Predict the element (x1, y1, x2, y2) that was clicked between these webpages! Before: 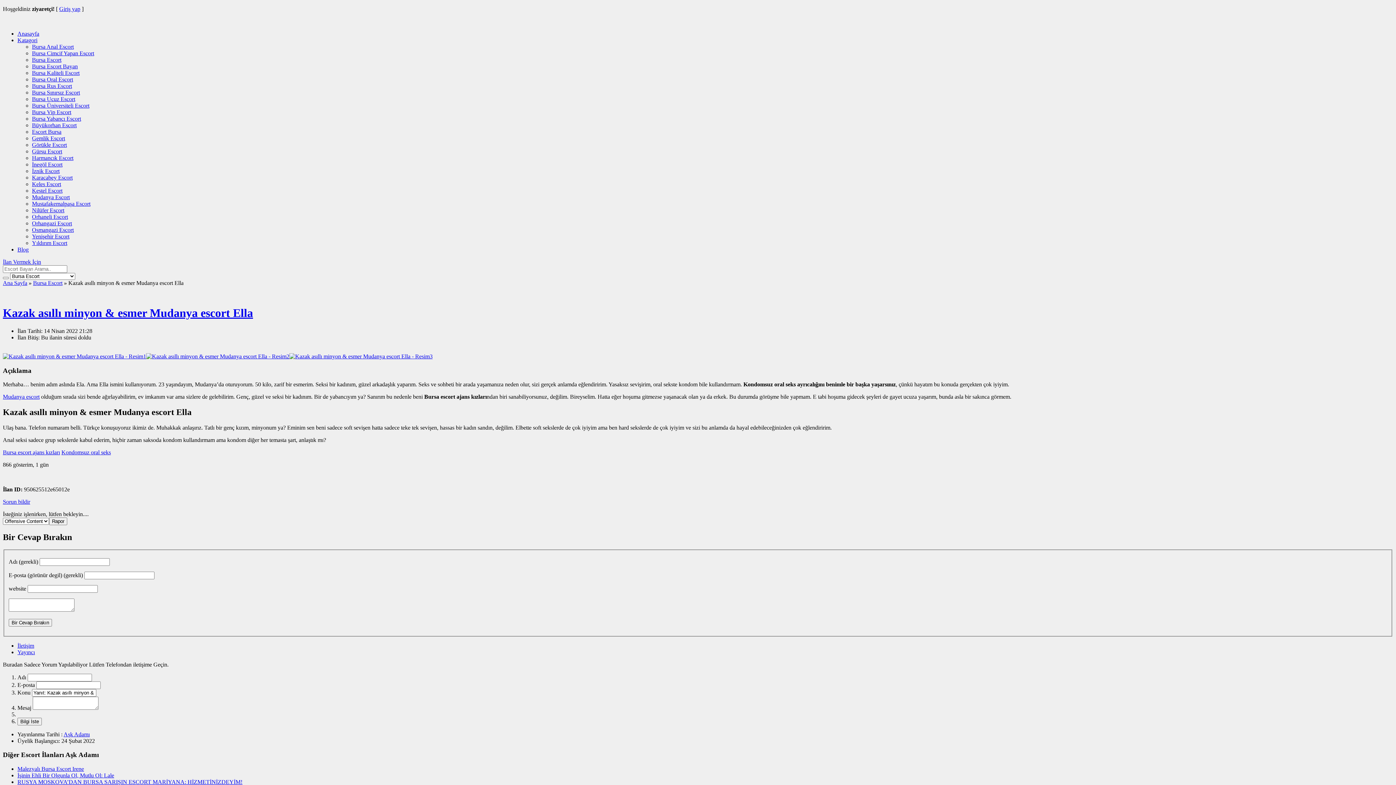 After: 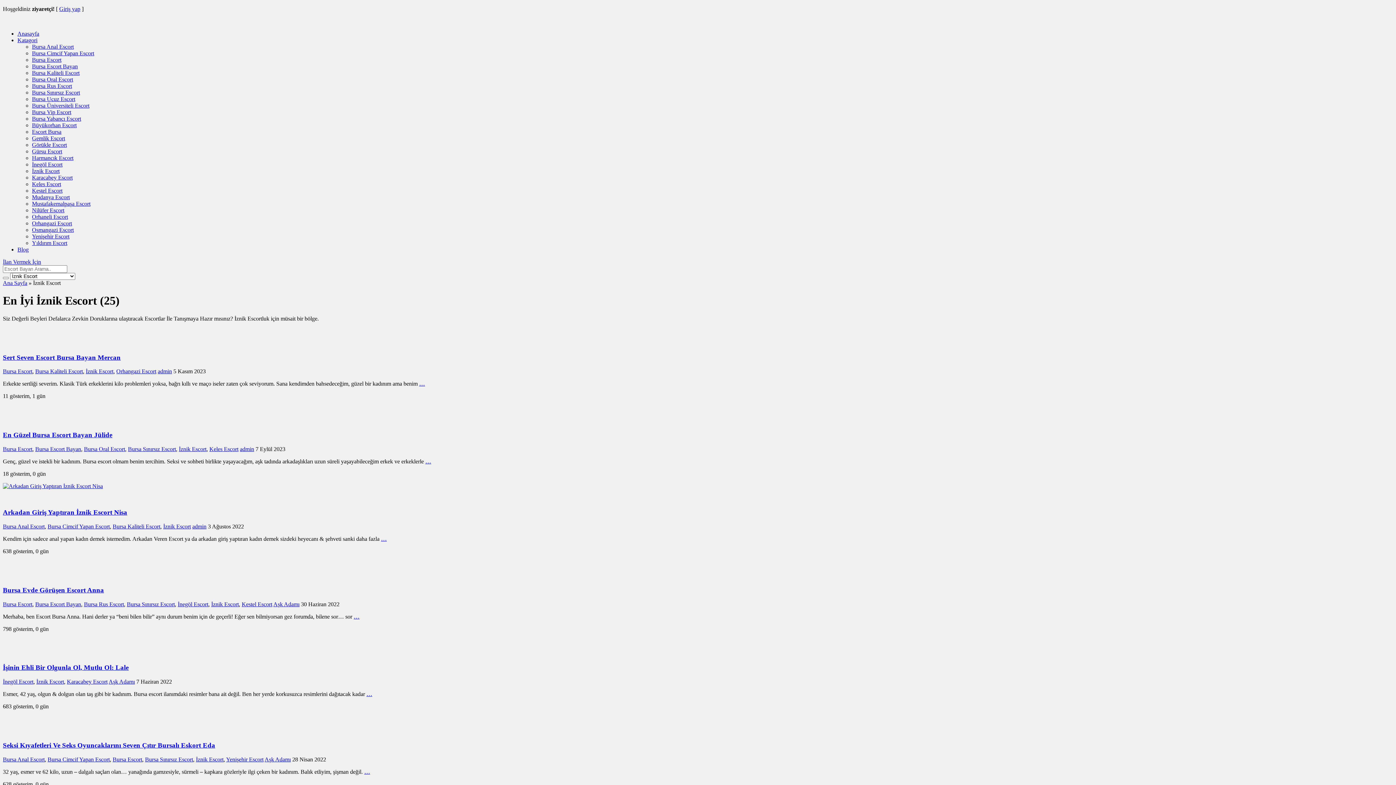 Action: bbox: (32, 168, 59, 174) label: İznik Escort